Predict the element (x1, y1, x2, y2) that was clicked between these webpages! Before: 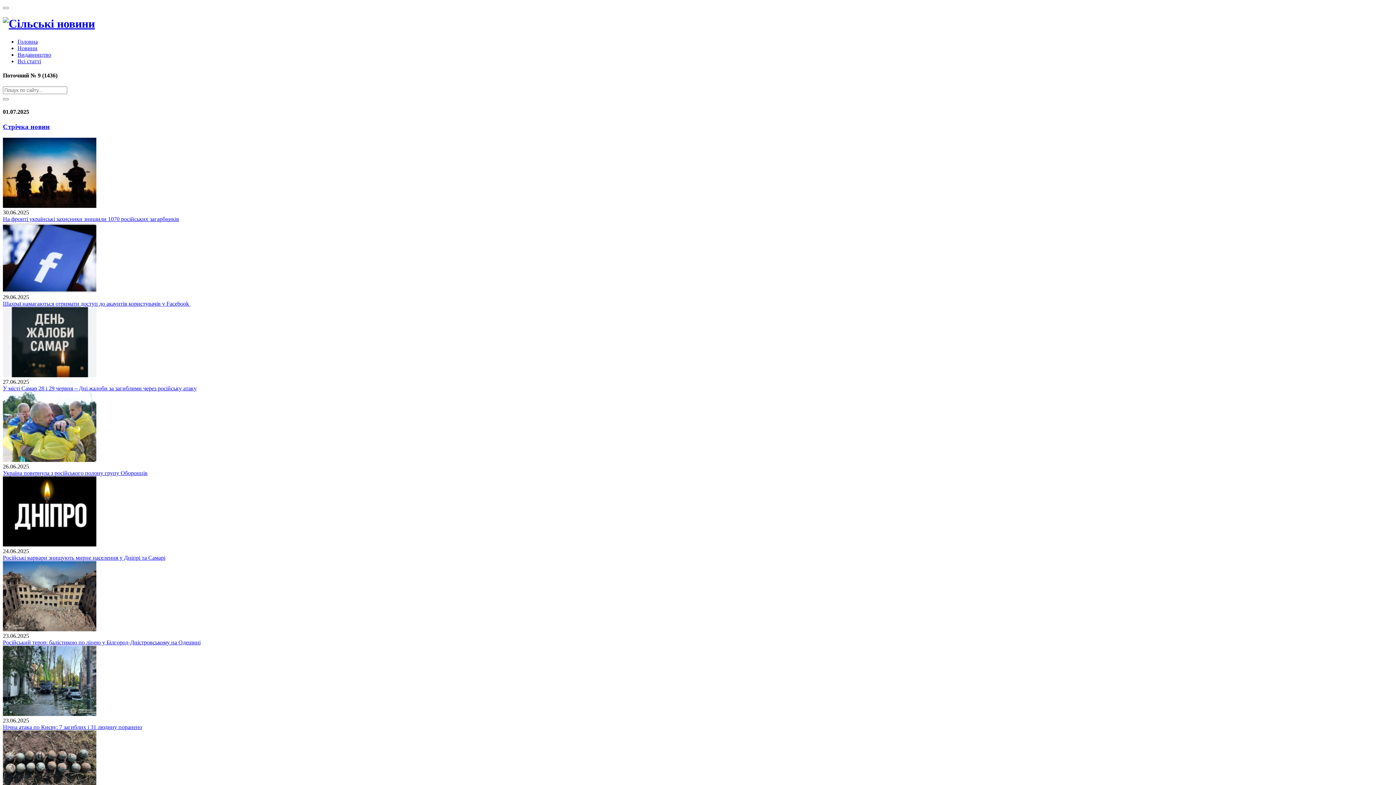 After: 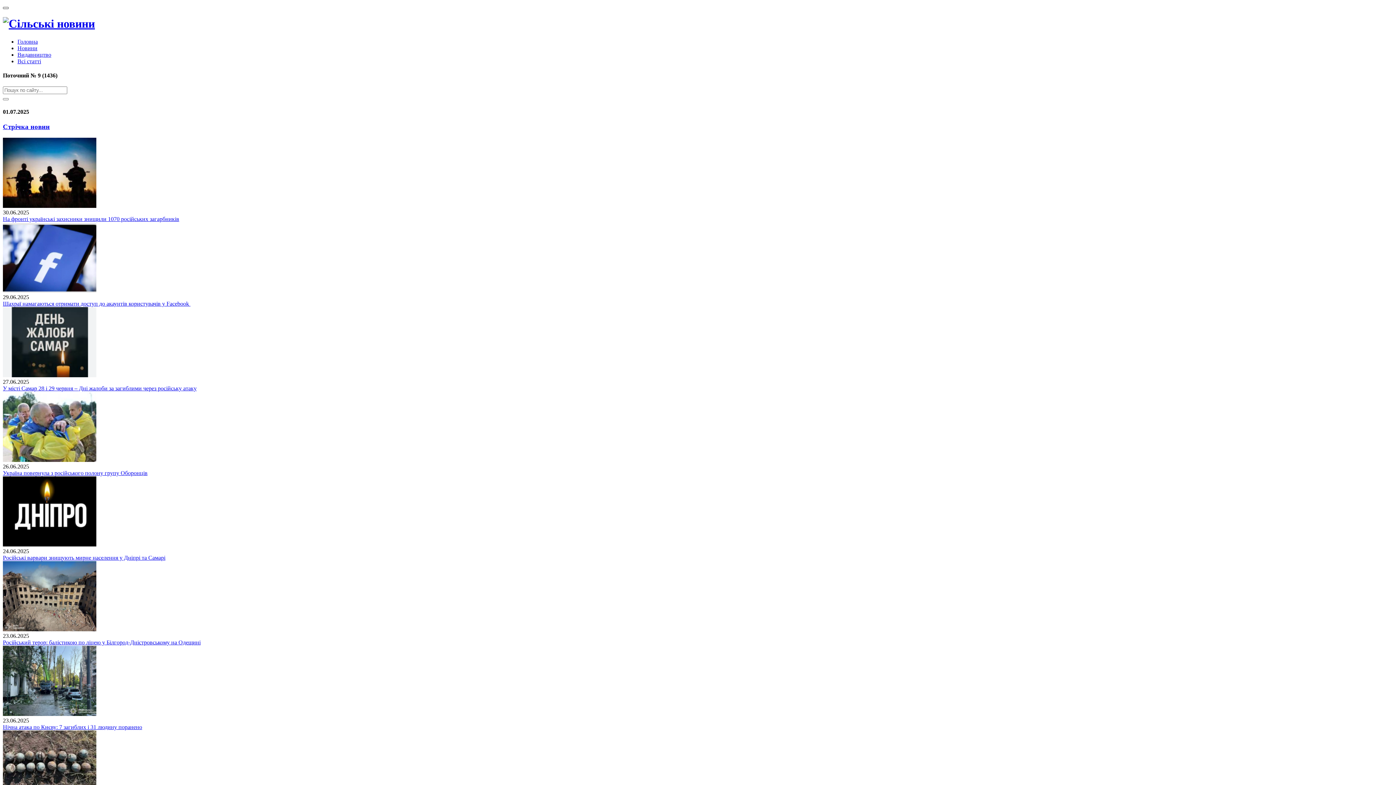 Action: bbox: (2, 6, 8, 9)